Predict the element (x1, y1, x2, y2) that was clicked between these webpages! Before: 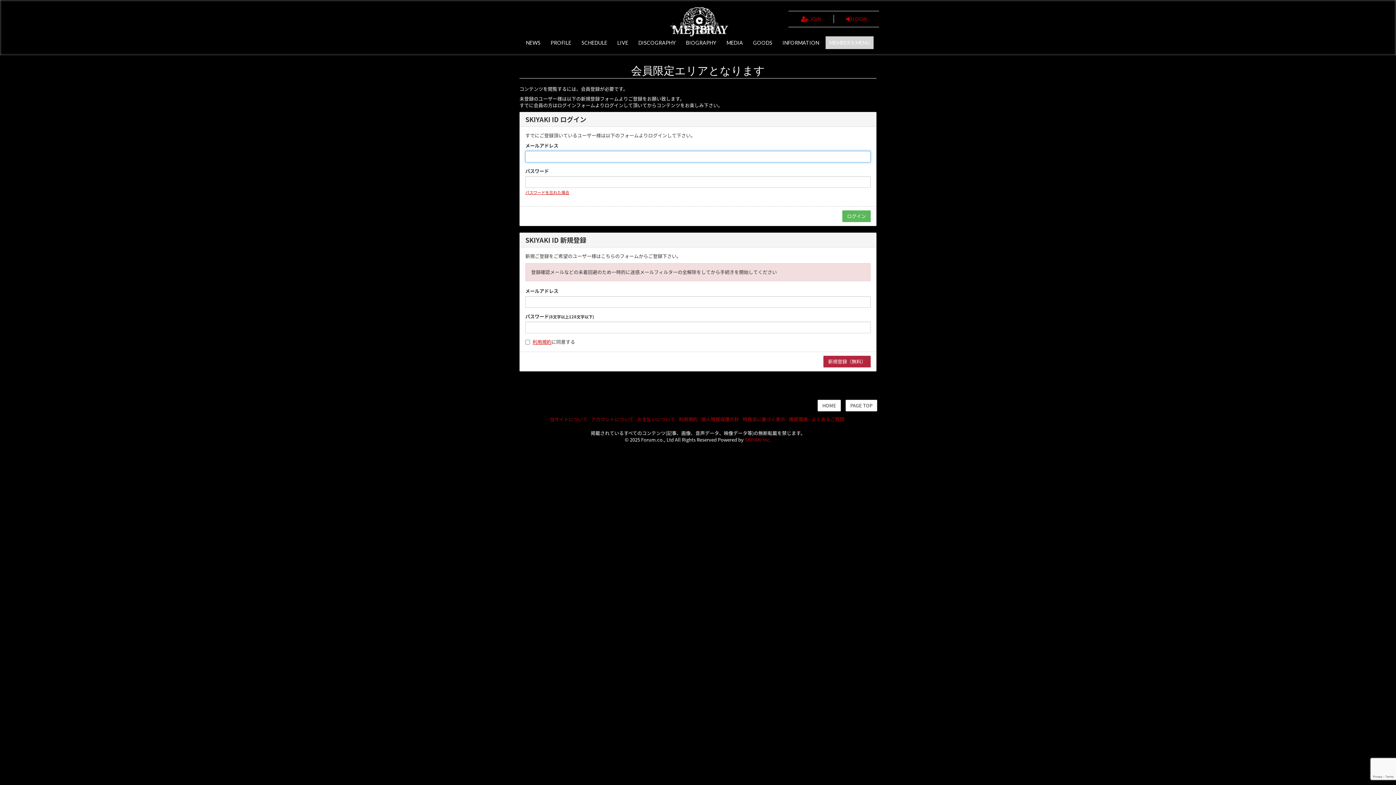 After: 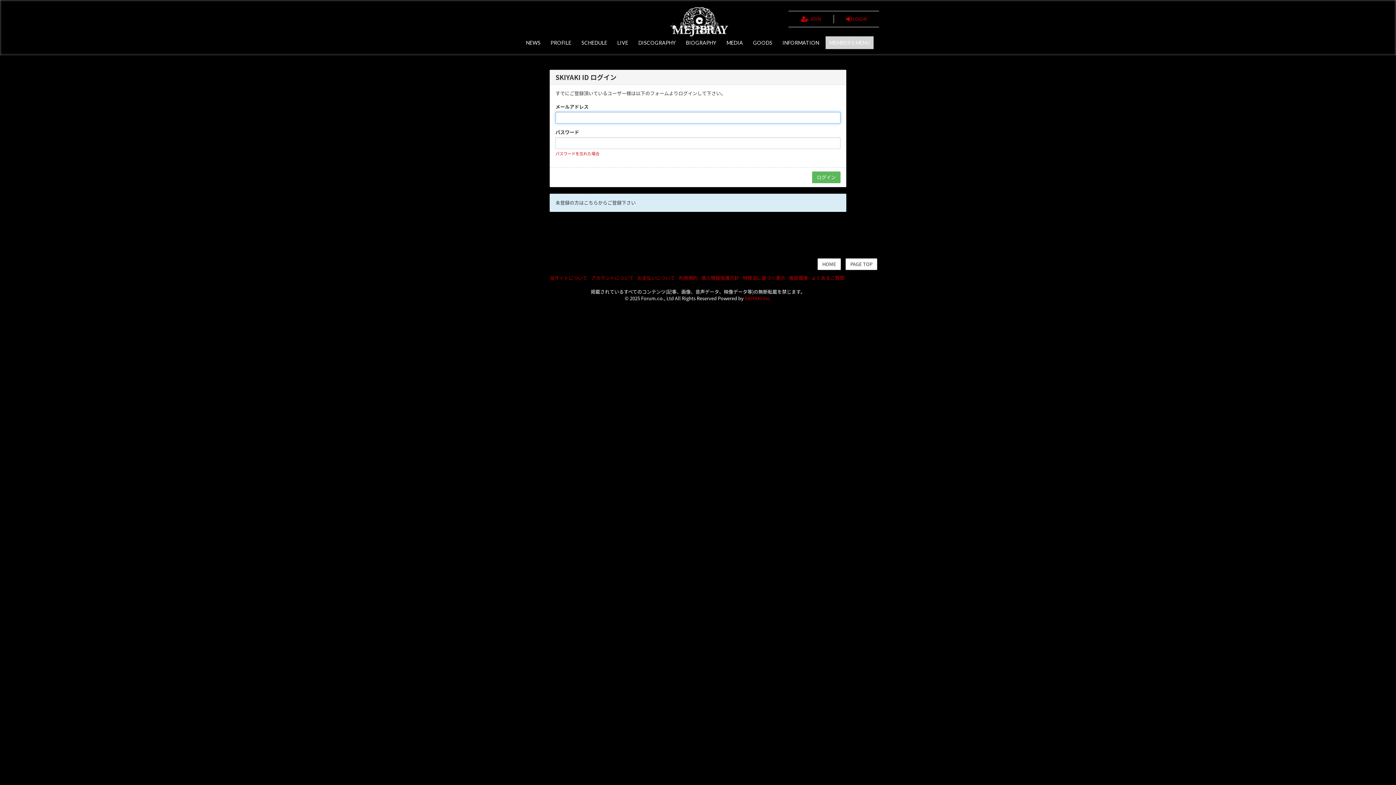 Action: label:  LOGIN bbox: (845, 14, 867, 23)